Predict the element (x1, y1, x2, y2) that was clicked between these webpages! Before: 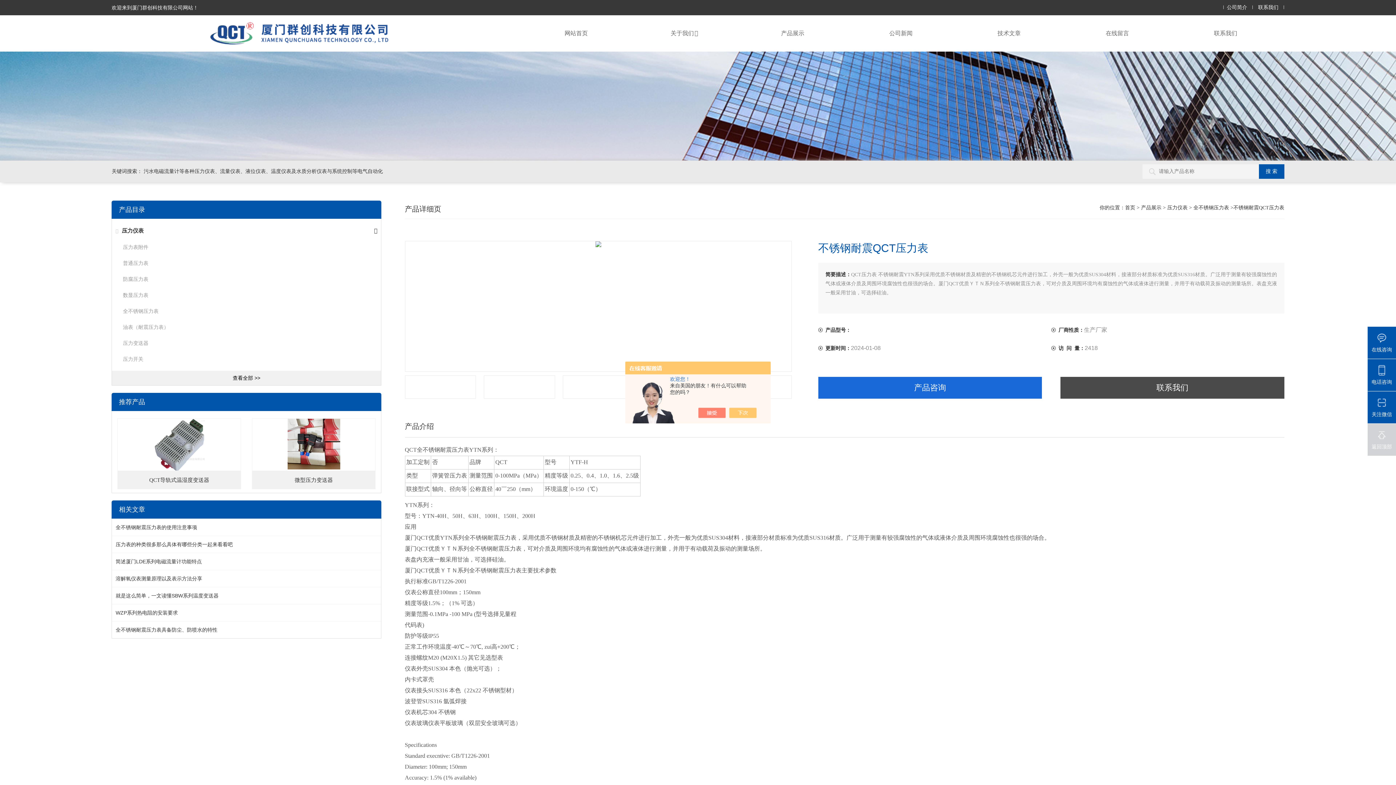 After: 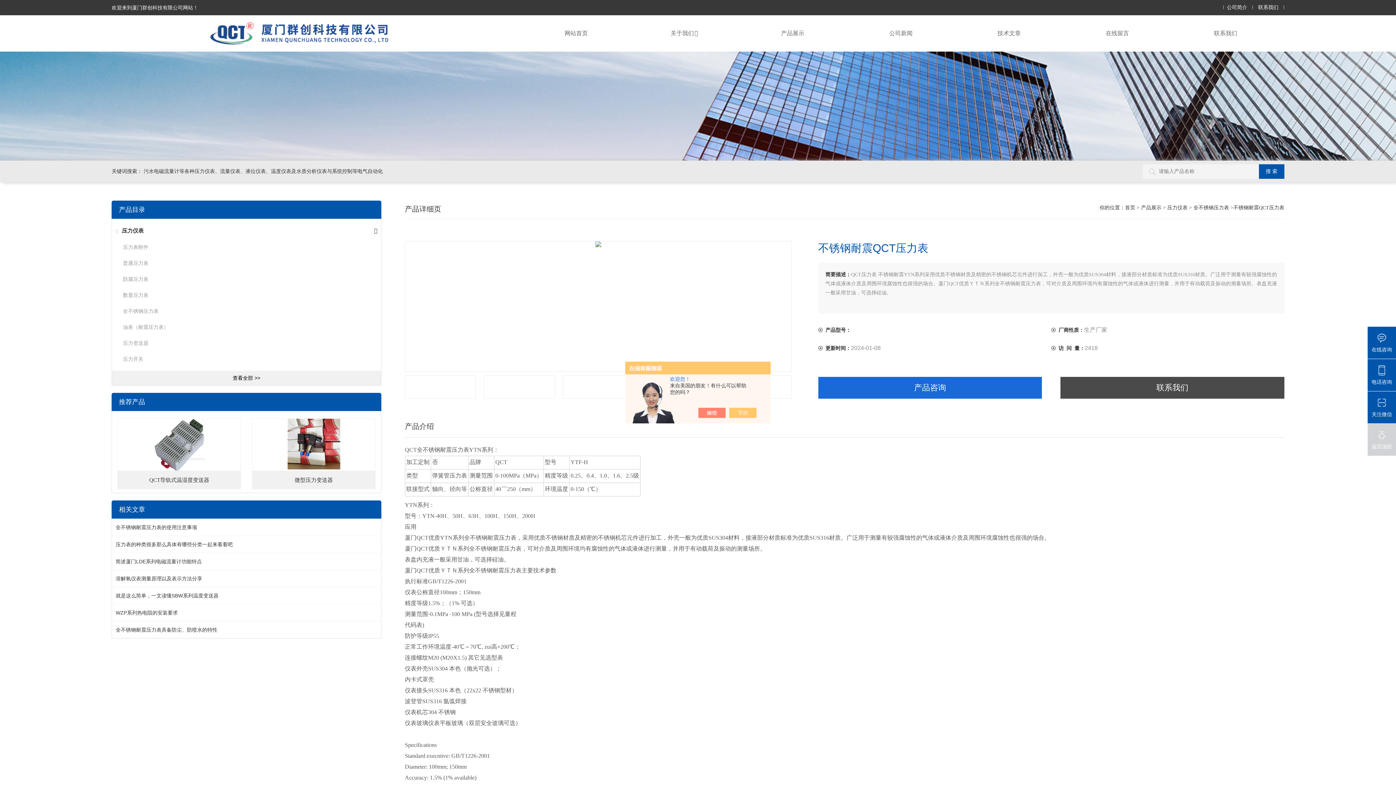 Action: label: 压力变送器 bbox: (122, 340, 148, 346)